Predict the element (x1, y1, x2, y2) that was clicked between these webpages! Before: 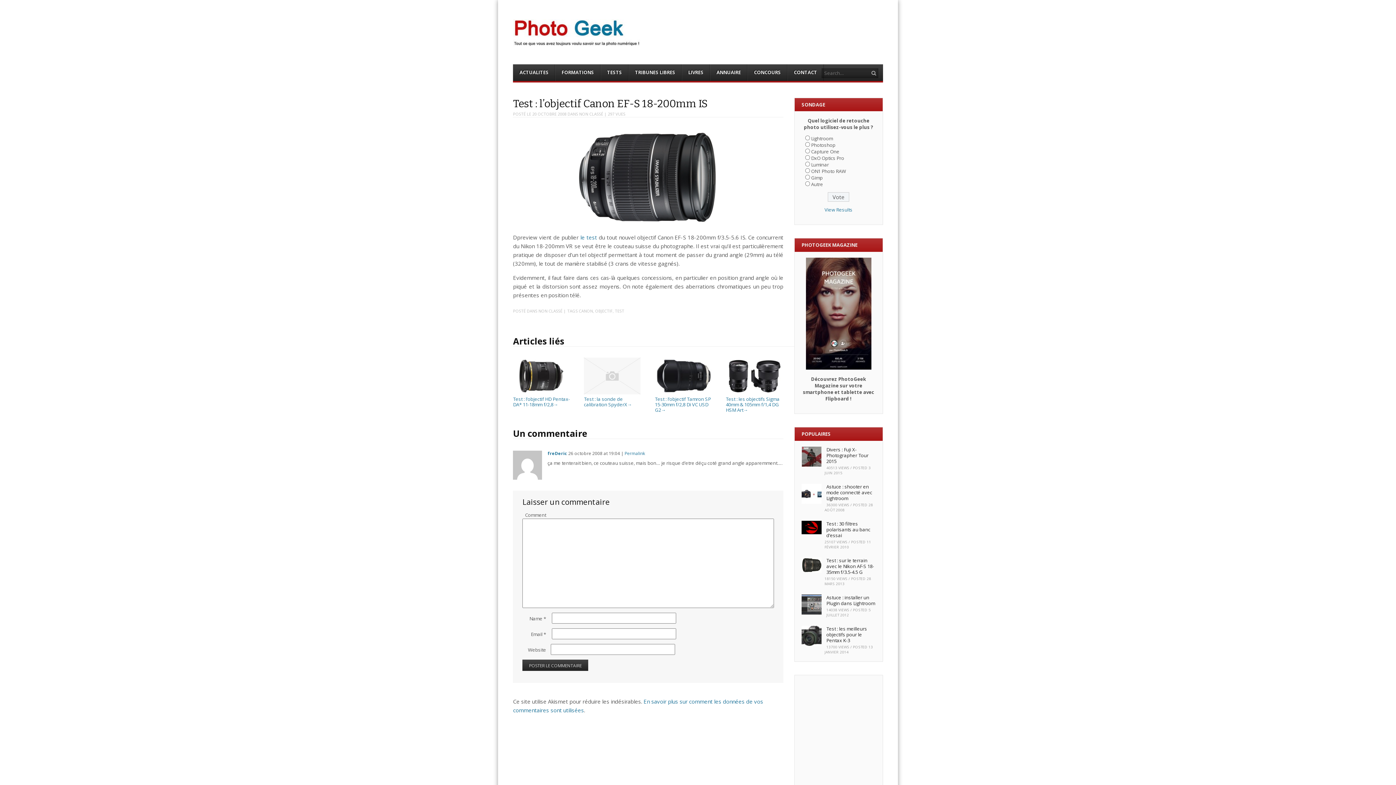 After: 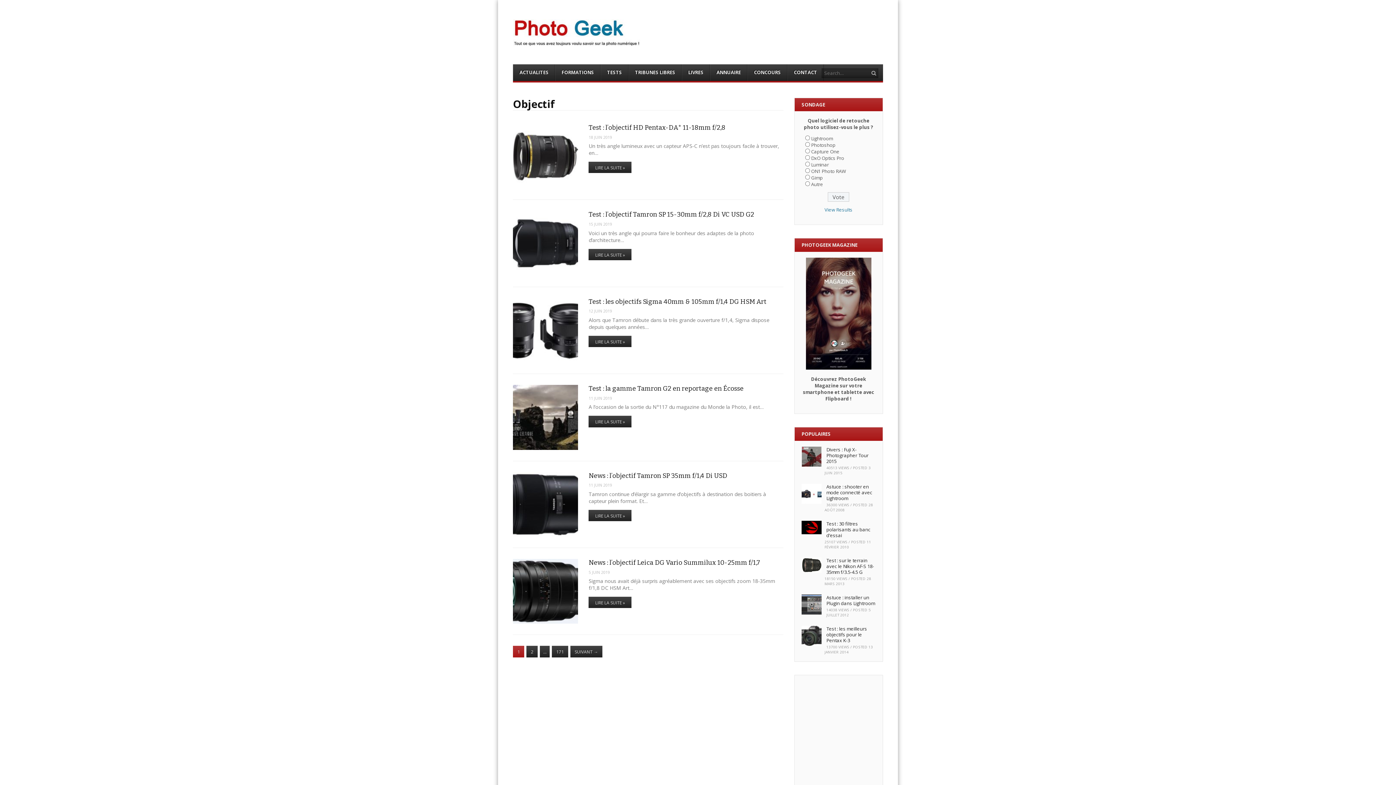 Action: label: OBJECTIF bbox: (595, 308, 612, 313)